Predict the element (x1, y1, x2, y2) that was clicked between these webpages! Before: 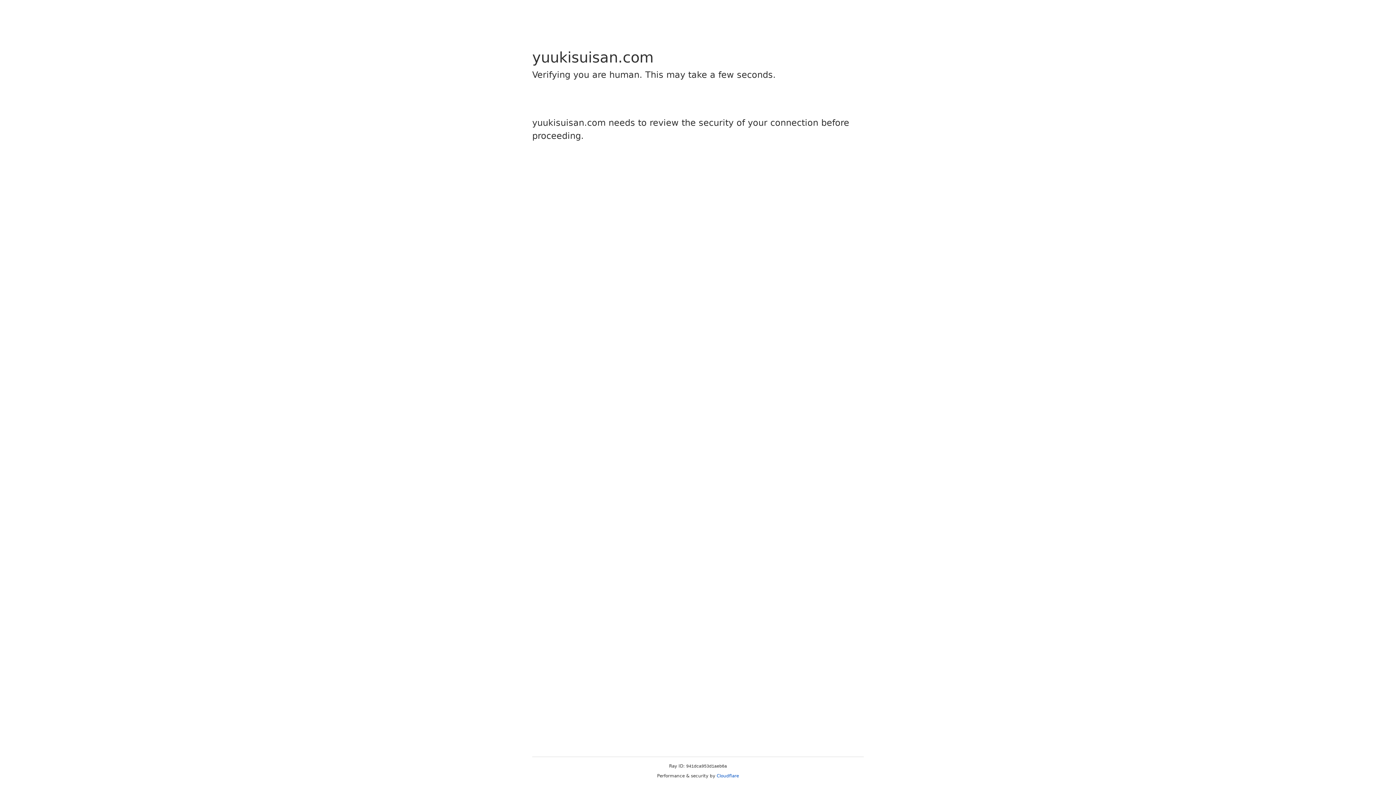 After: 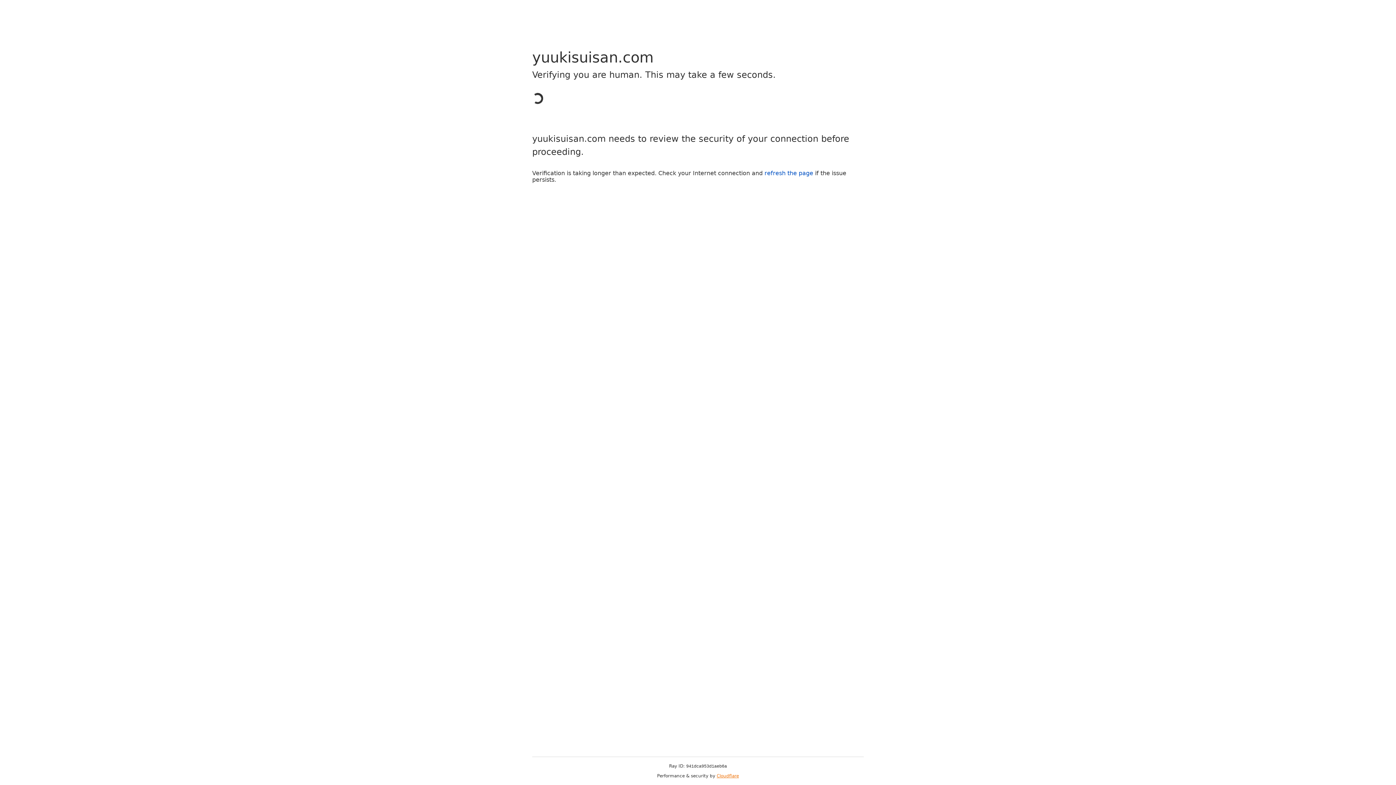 Action: bbox: (716, 773, 739, 778) label: Cloudflare